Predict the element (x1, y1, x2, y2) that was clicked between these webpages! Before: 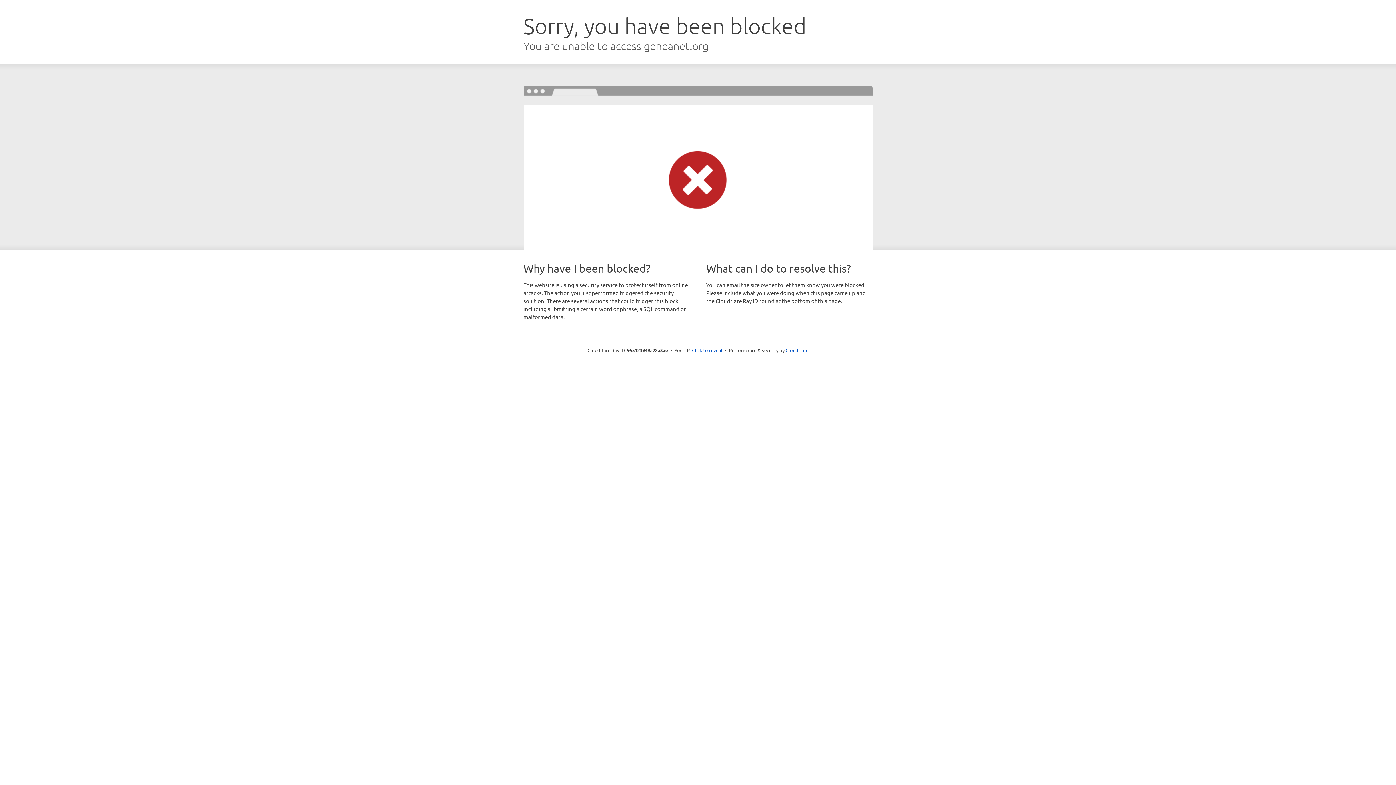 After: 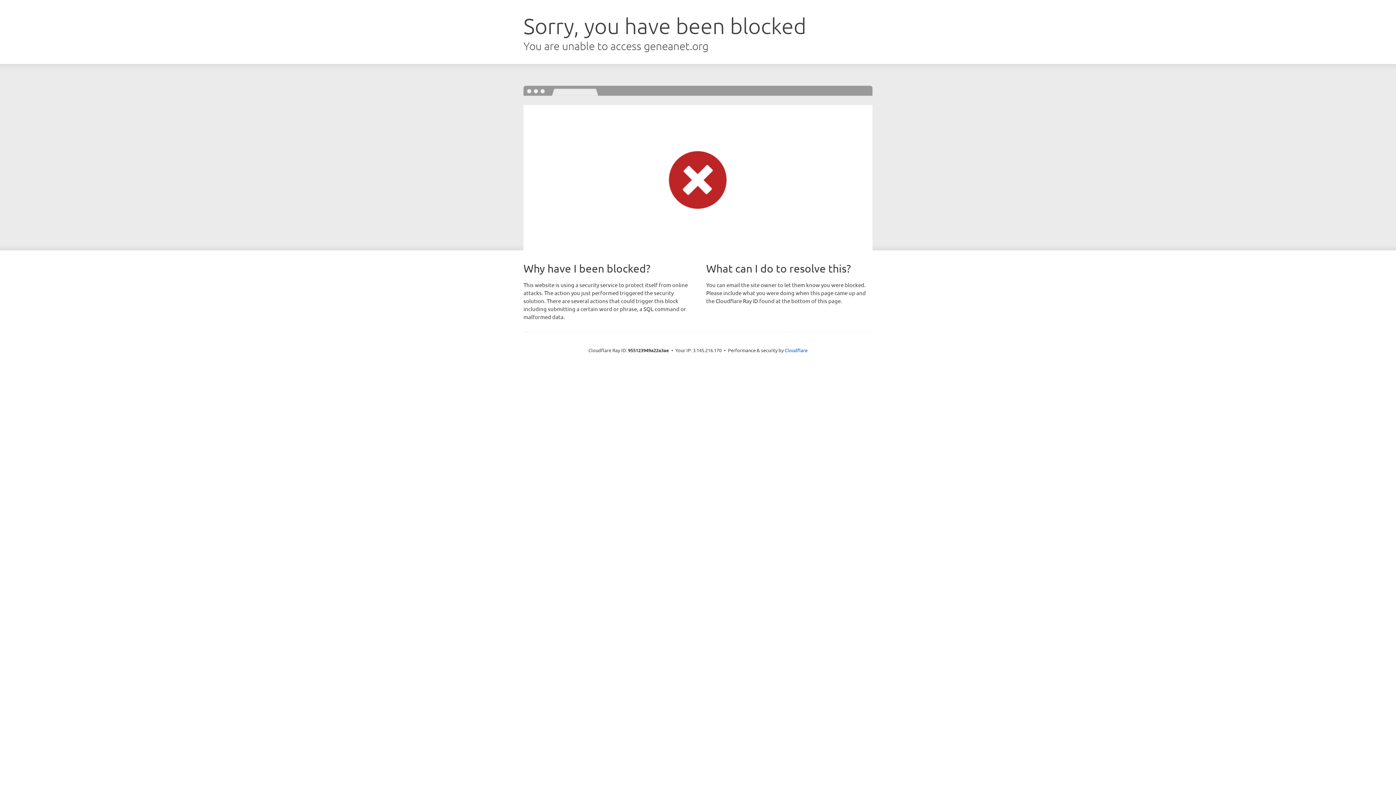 Action: bbox: (692, 346, 722, 353) label: Click to reveal